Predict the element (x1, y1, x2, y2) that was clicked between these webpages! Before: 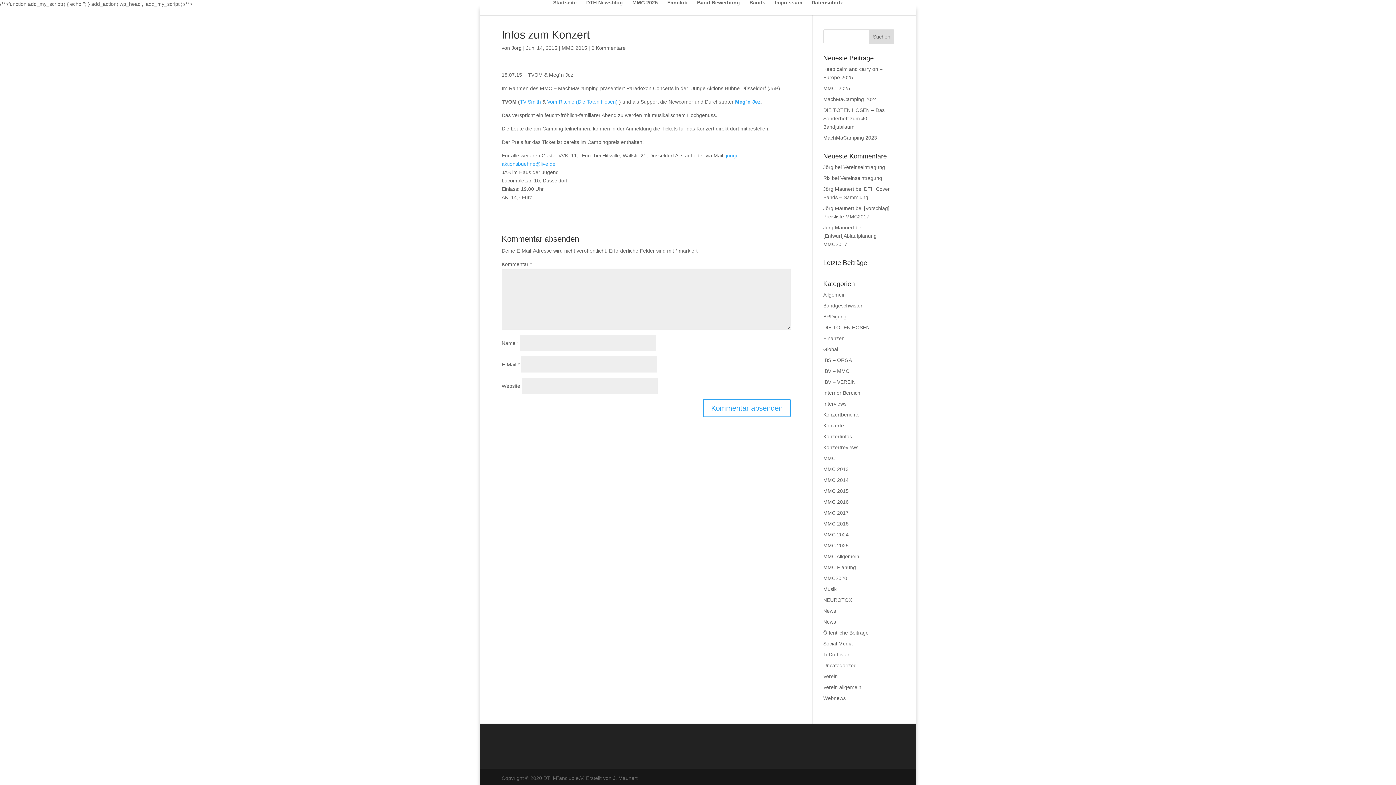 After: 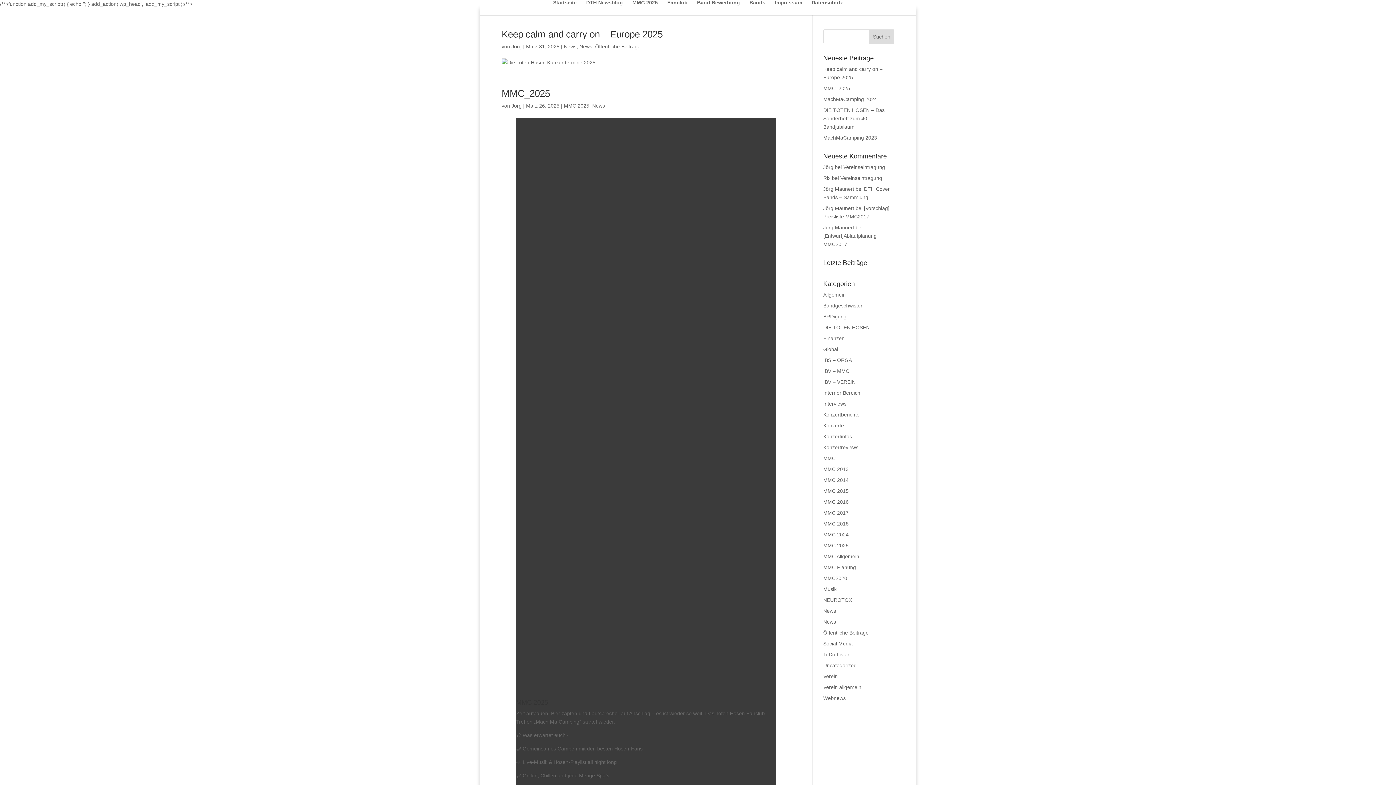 Action: label: Jörg bbox: (511, 45, 521, 50)